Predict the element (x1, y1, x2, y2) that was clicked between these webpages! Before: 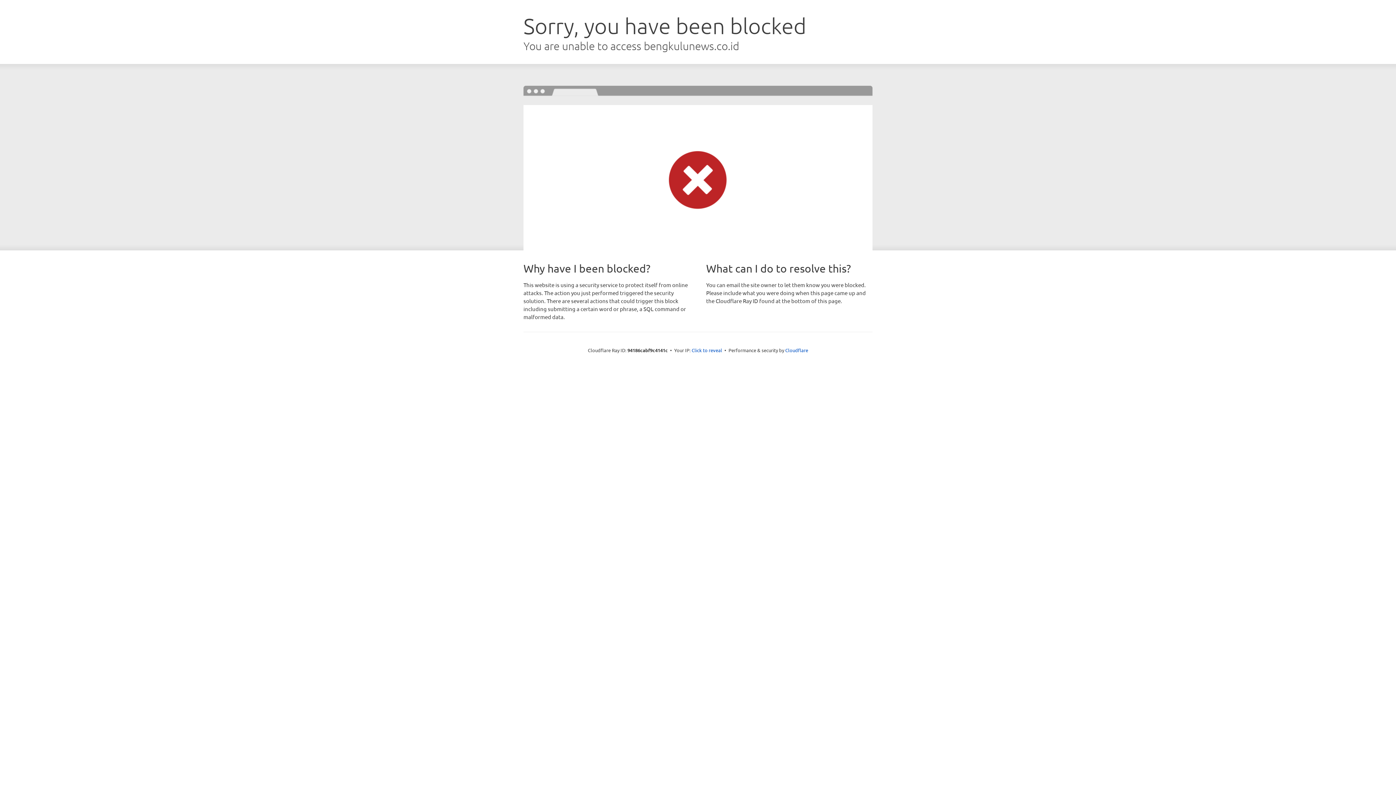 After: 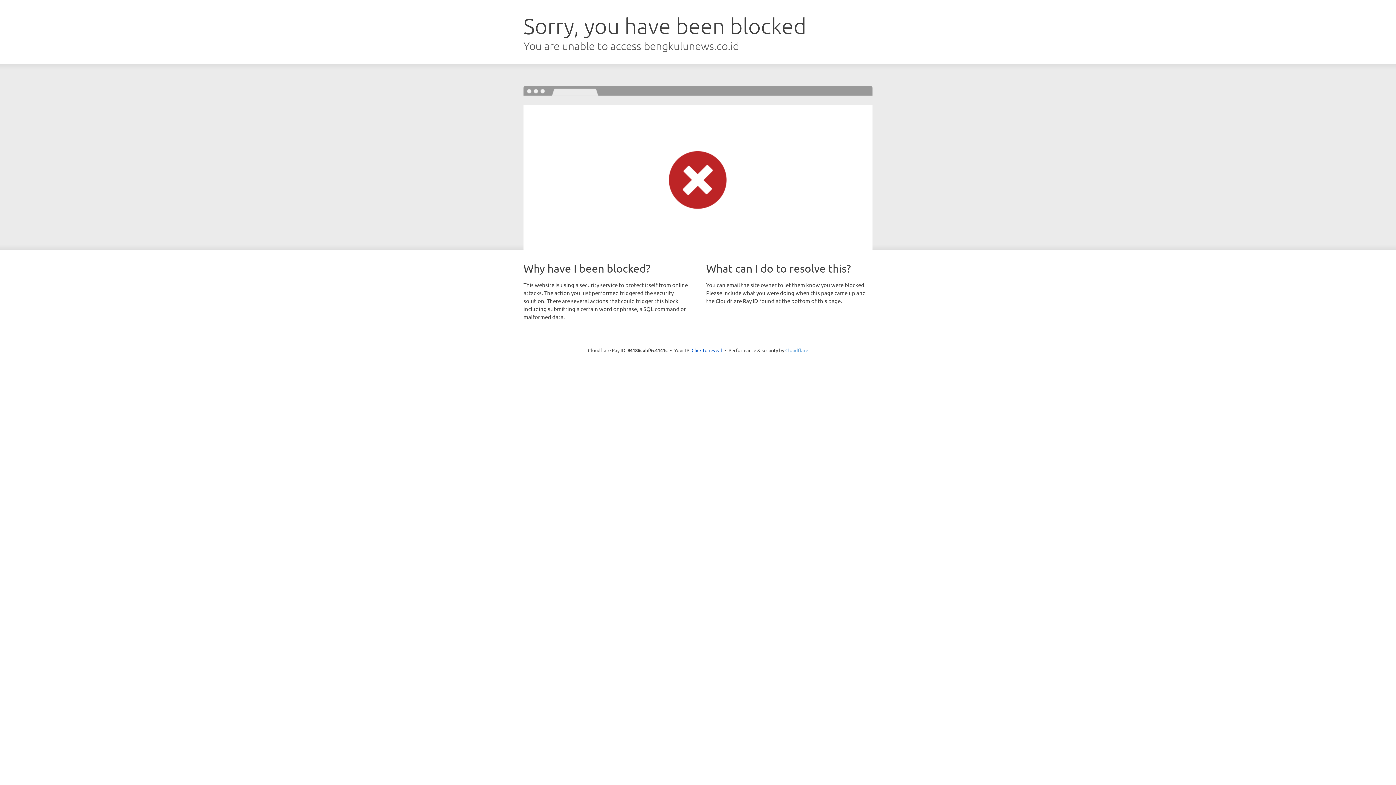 Action: bbox: (785, 347, 808, 353) label: Cloudflare